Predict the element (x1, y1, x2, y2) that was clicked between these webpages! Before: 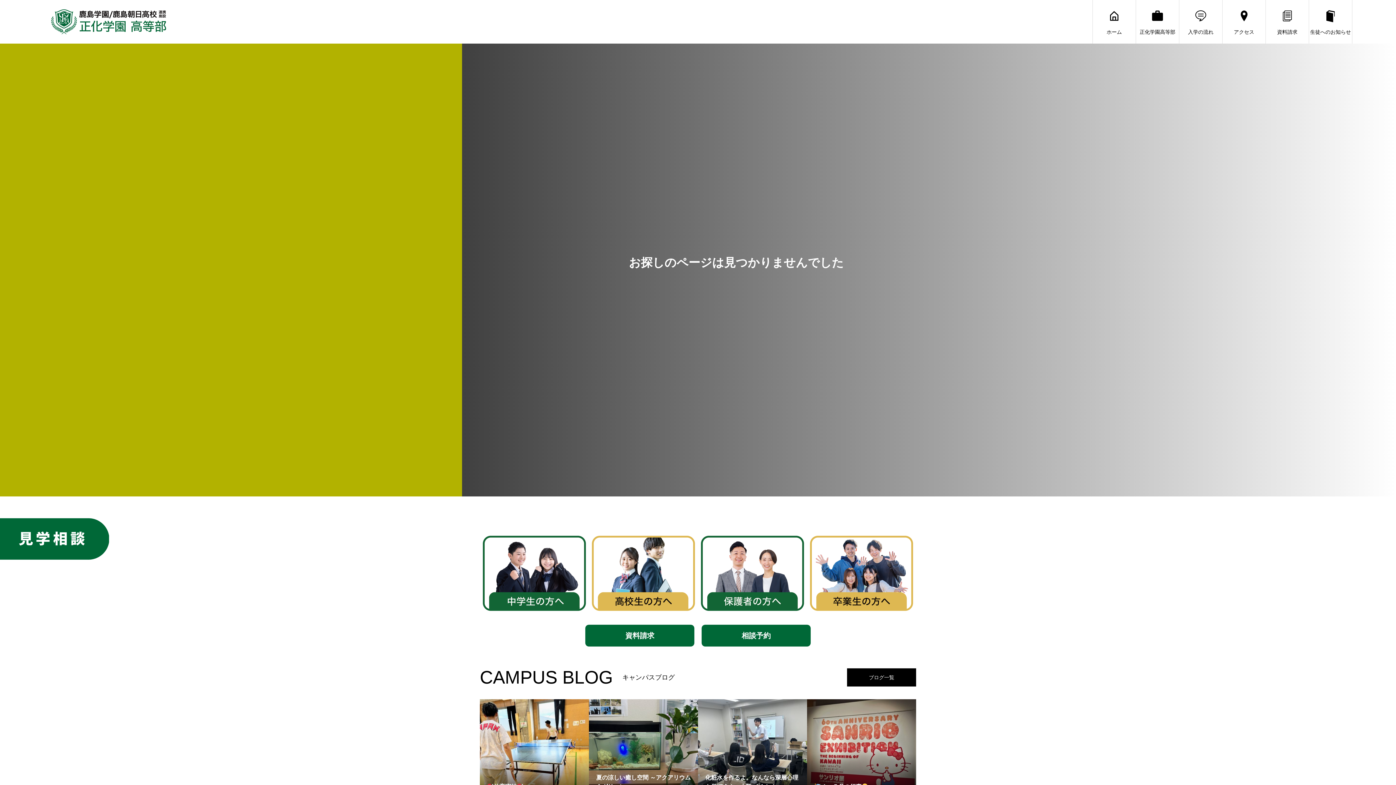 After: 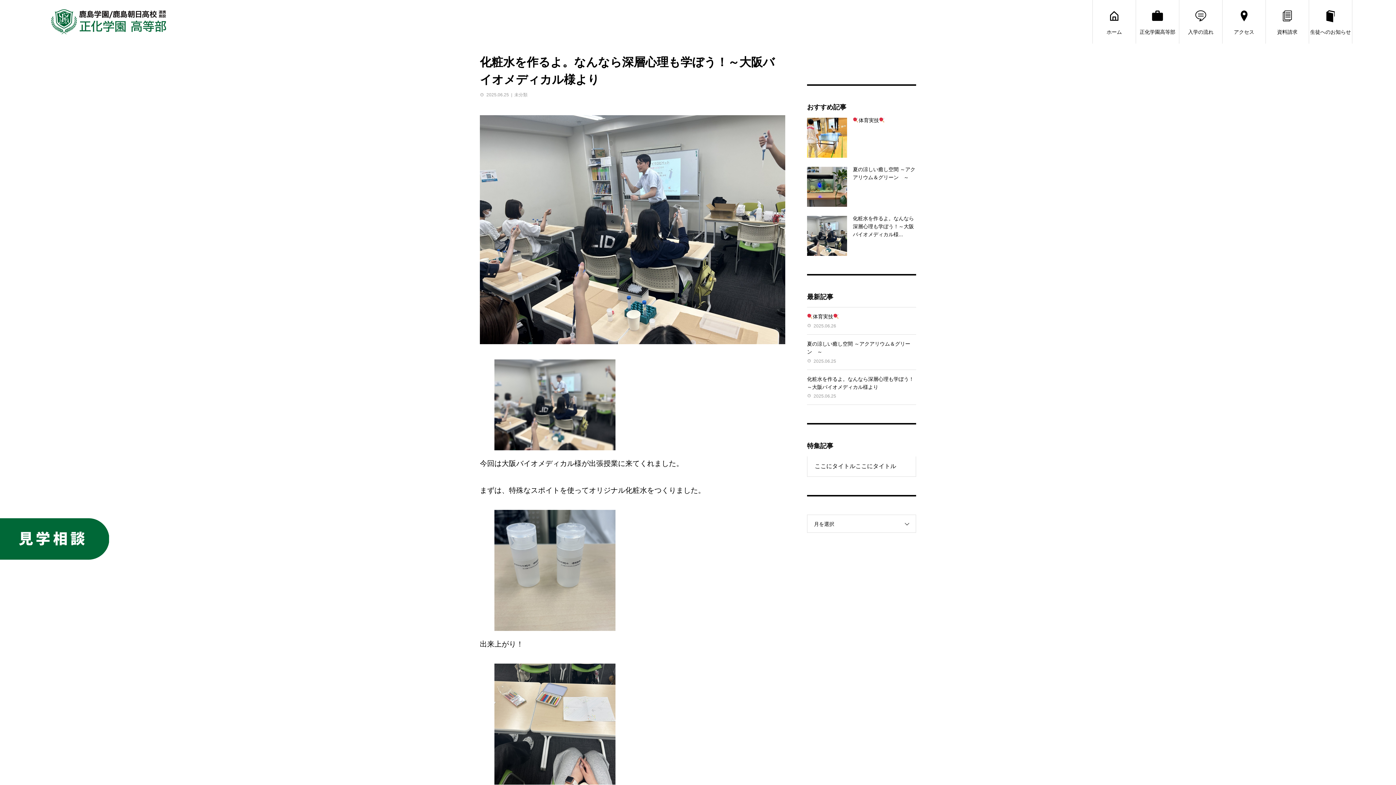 Action: bbox: (698, 699, 807, 808)